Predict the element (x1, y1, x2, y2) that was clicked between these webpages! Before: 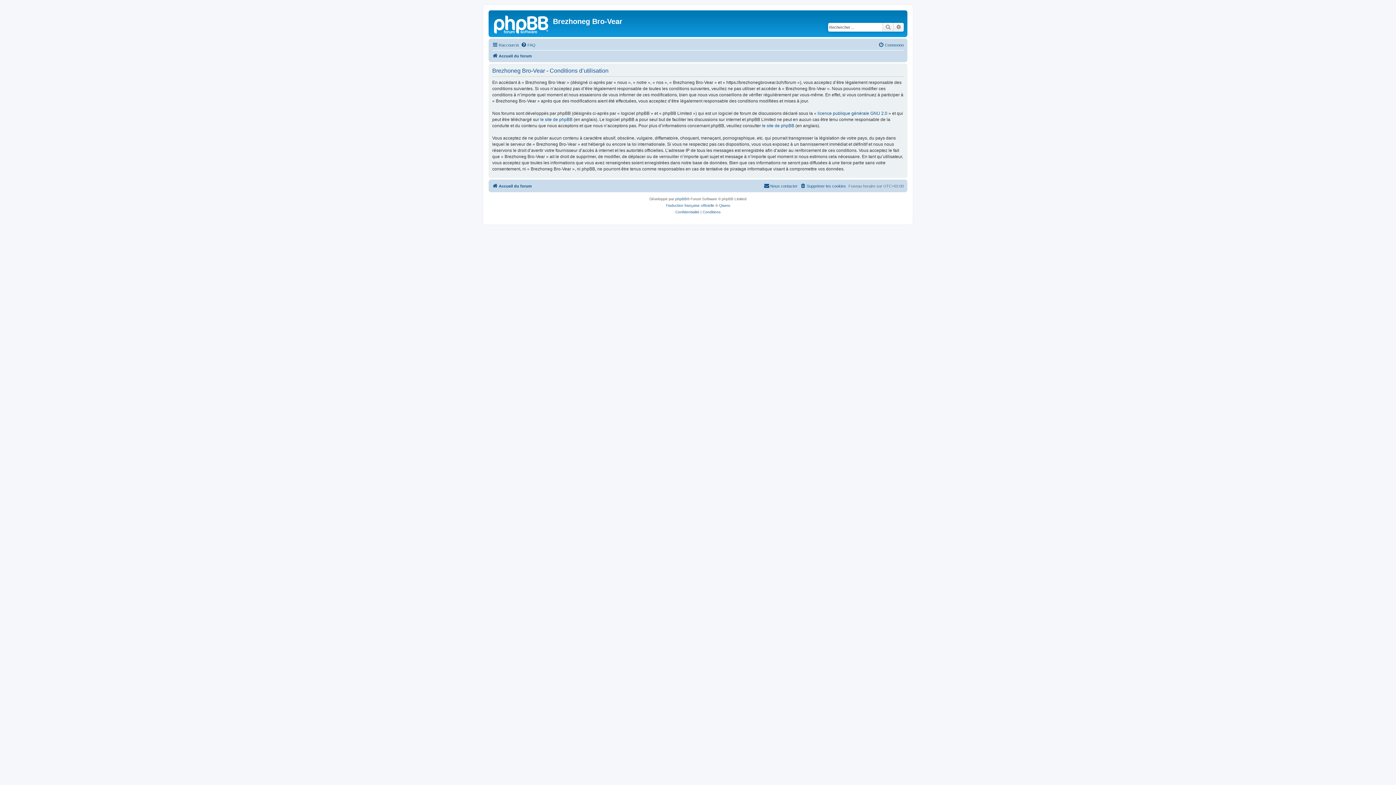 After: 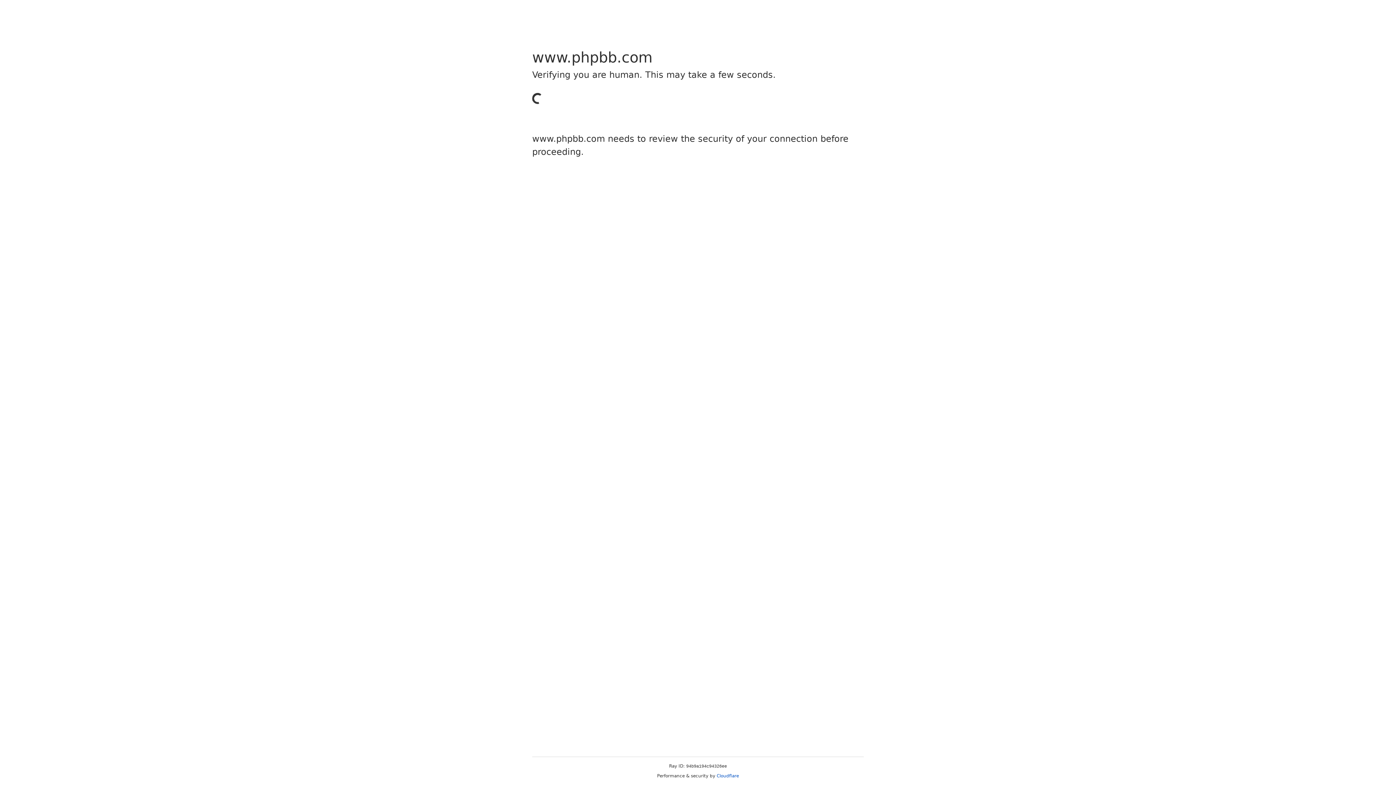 Action: label: Traduction française officielle bbox: (665, 202, 714, 209)